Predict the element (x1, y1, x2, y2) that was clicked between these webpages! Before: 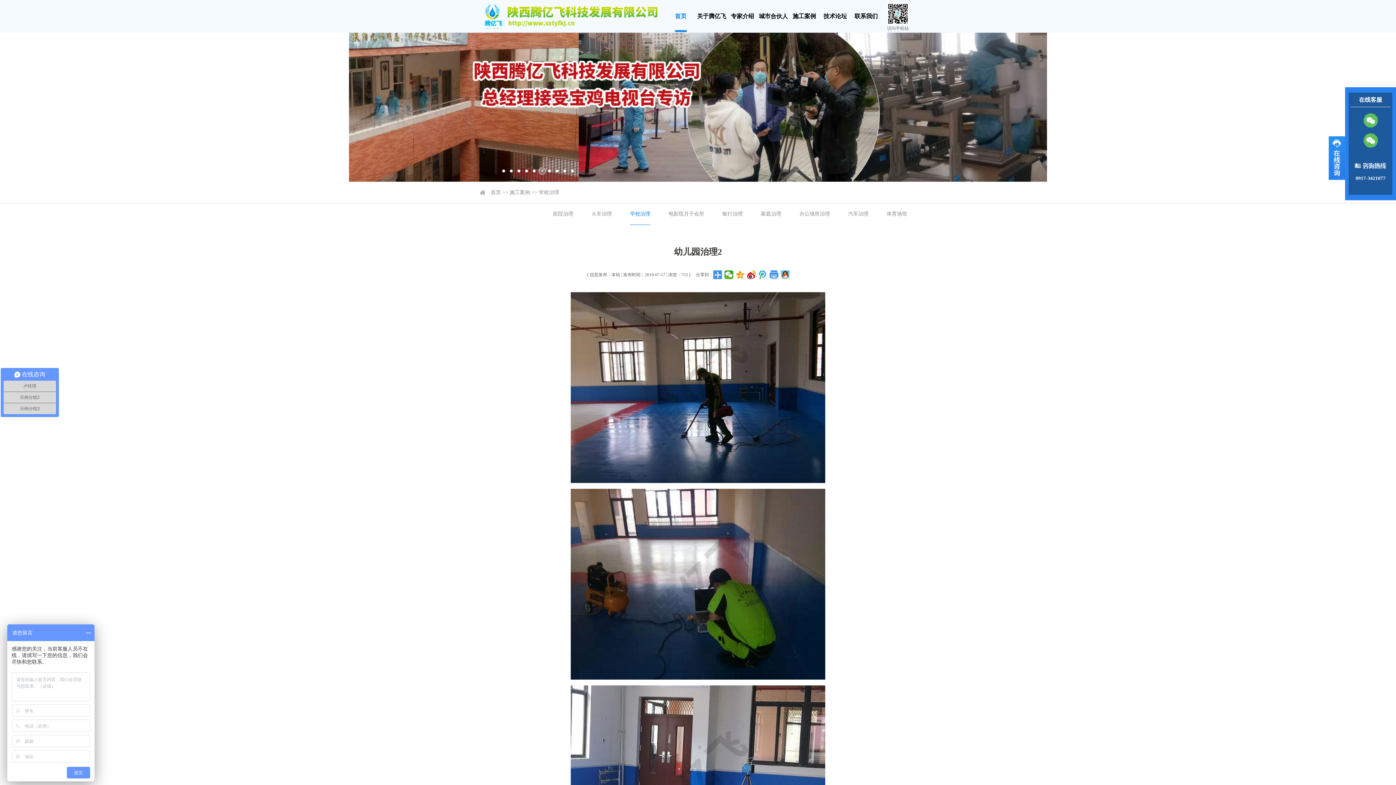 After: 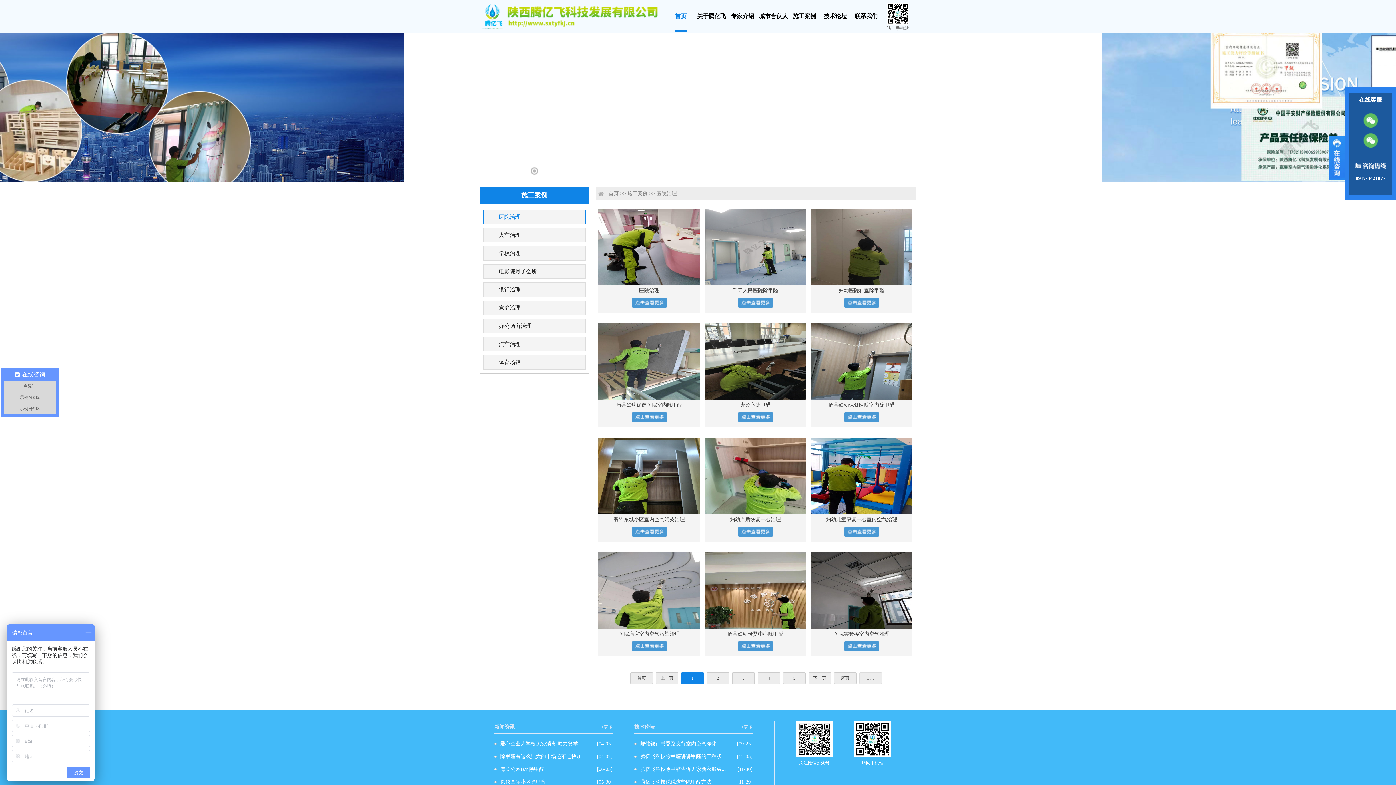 Action: bbox: (553, 203, 573, 224) label: 医院治理